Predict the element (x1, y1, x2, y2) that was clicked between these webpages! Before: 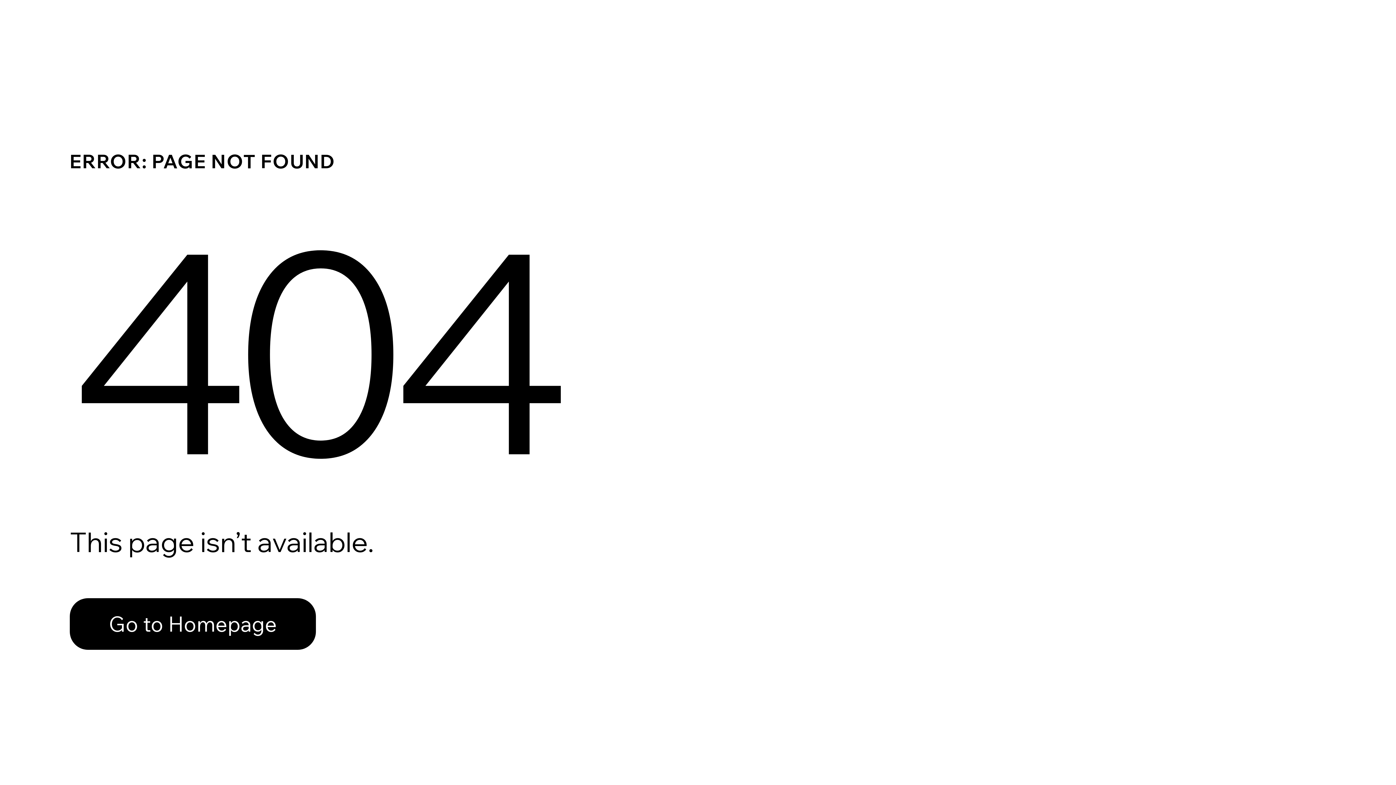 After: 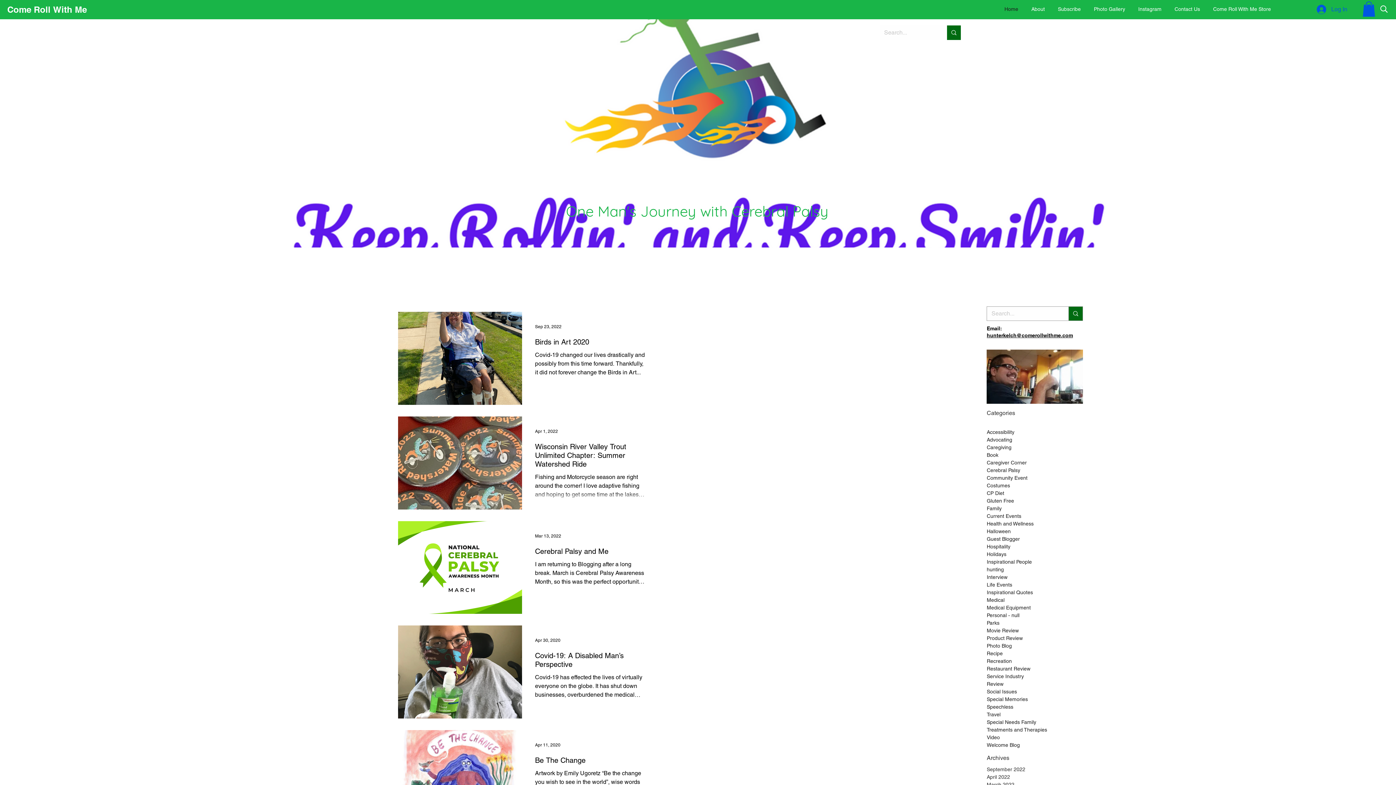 Action: label: Go to Homepage bbox: (69, 598, 316, 650)